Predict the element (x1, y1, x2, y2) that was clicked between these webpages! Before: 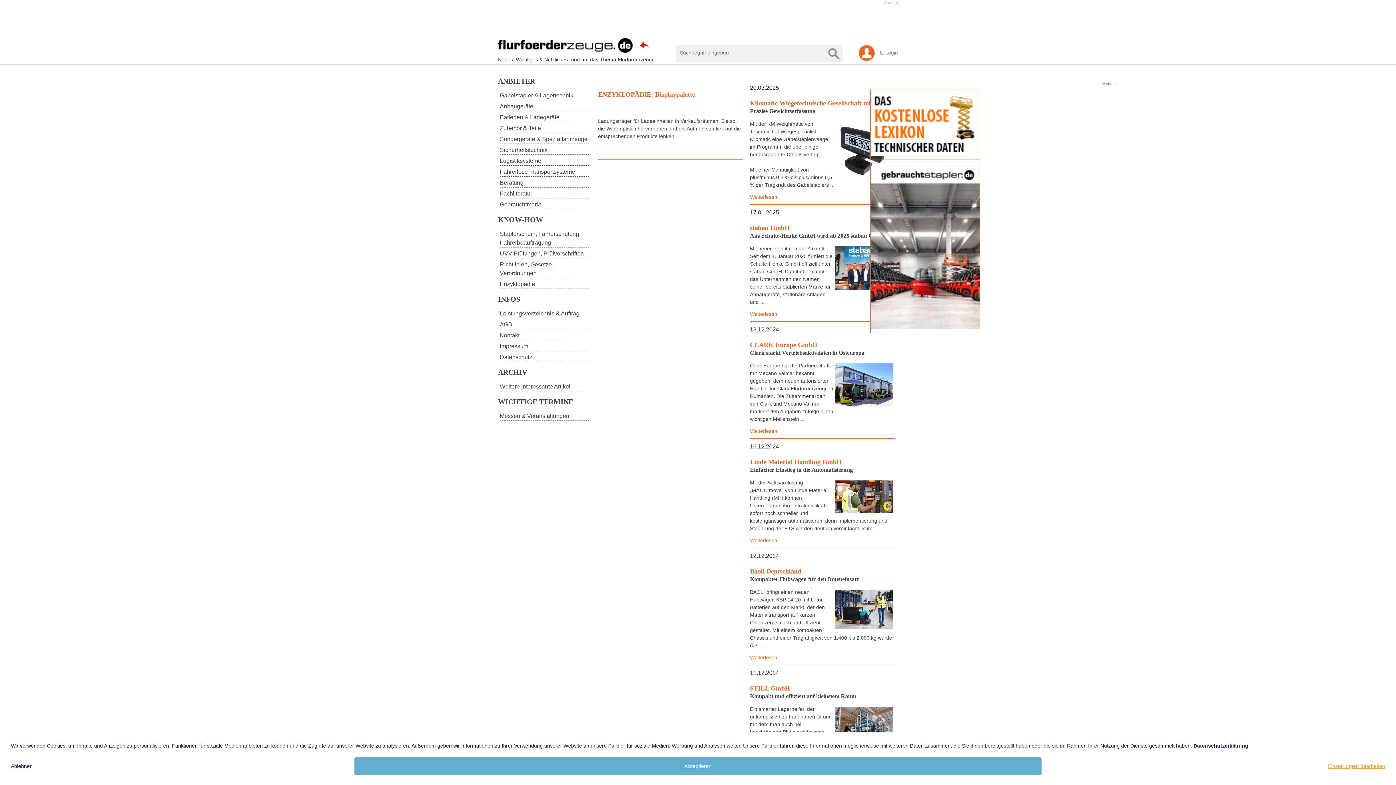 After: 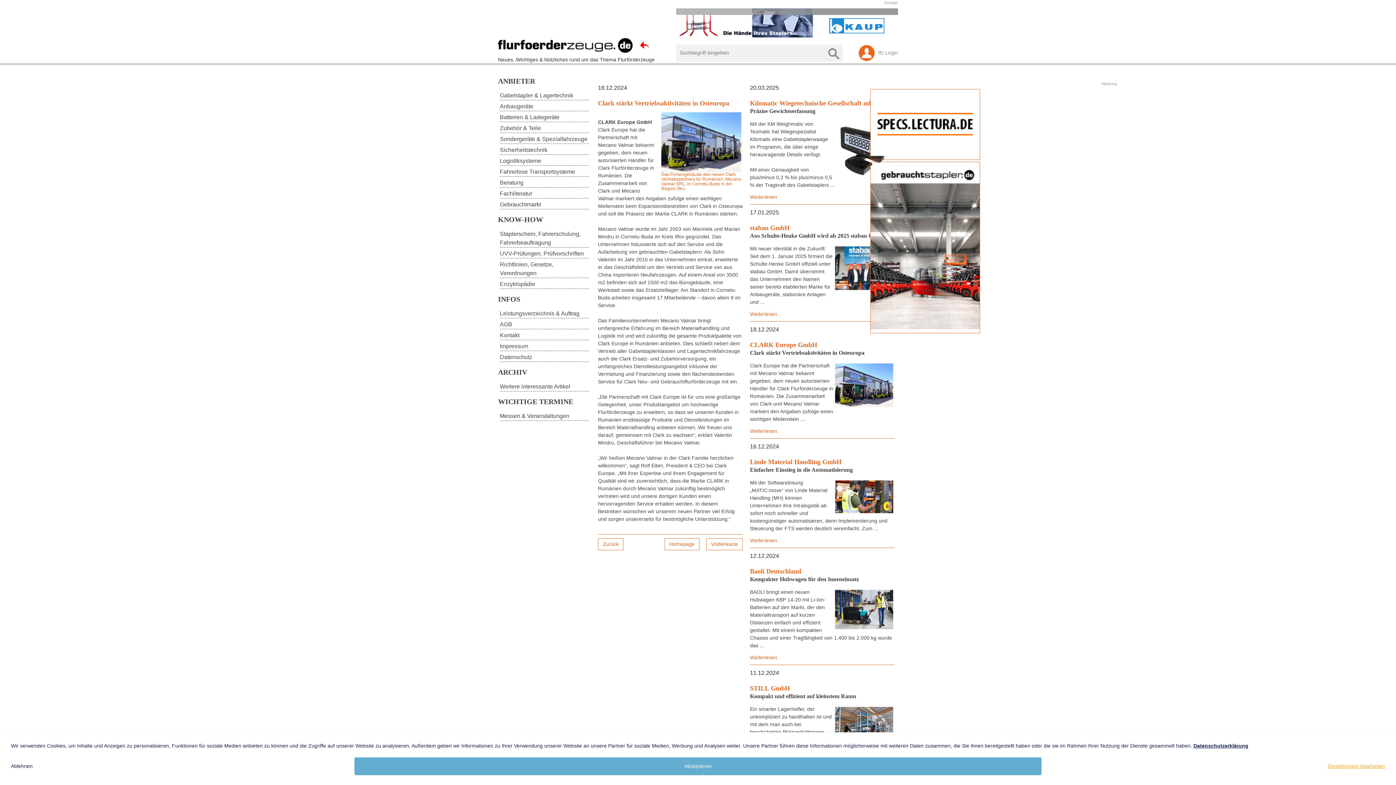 Action: bbox: (833, 362, 894, 408)